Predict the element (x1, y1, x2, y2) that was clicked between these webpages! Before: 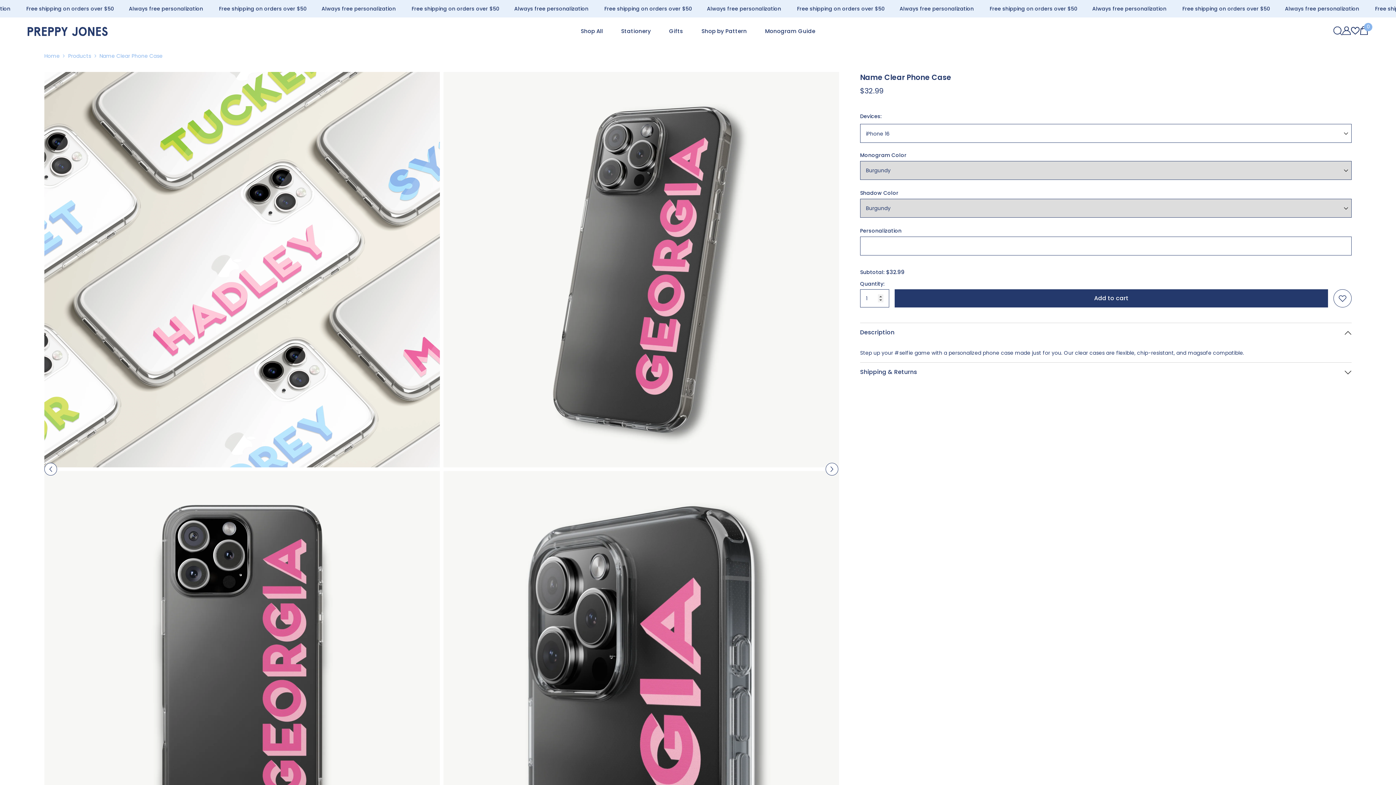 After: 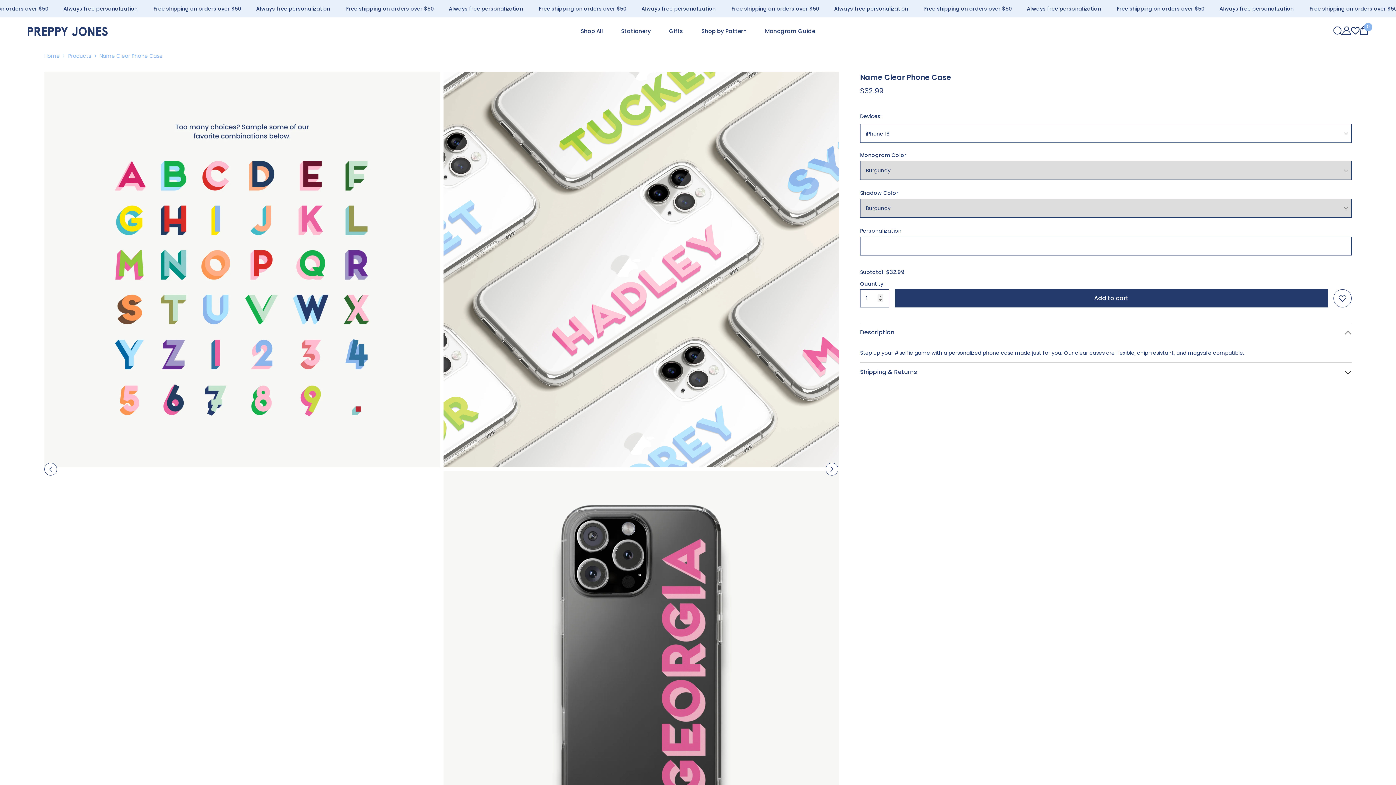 Action: bbox: (44, 463, 57, 475) label: Previous